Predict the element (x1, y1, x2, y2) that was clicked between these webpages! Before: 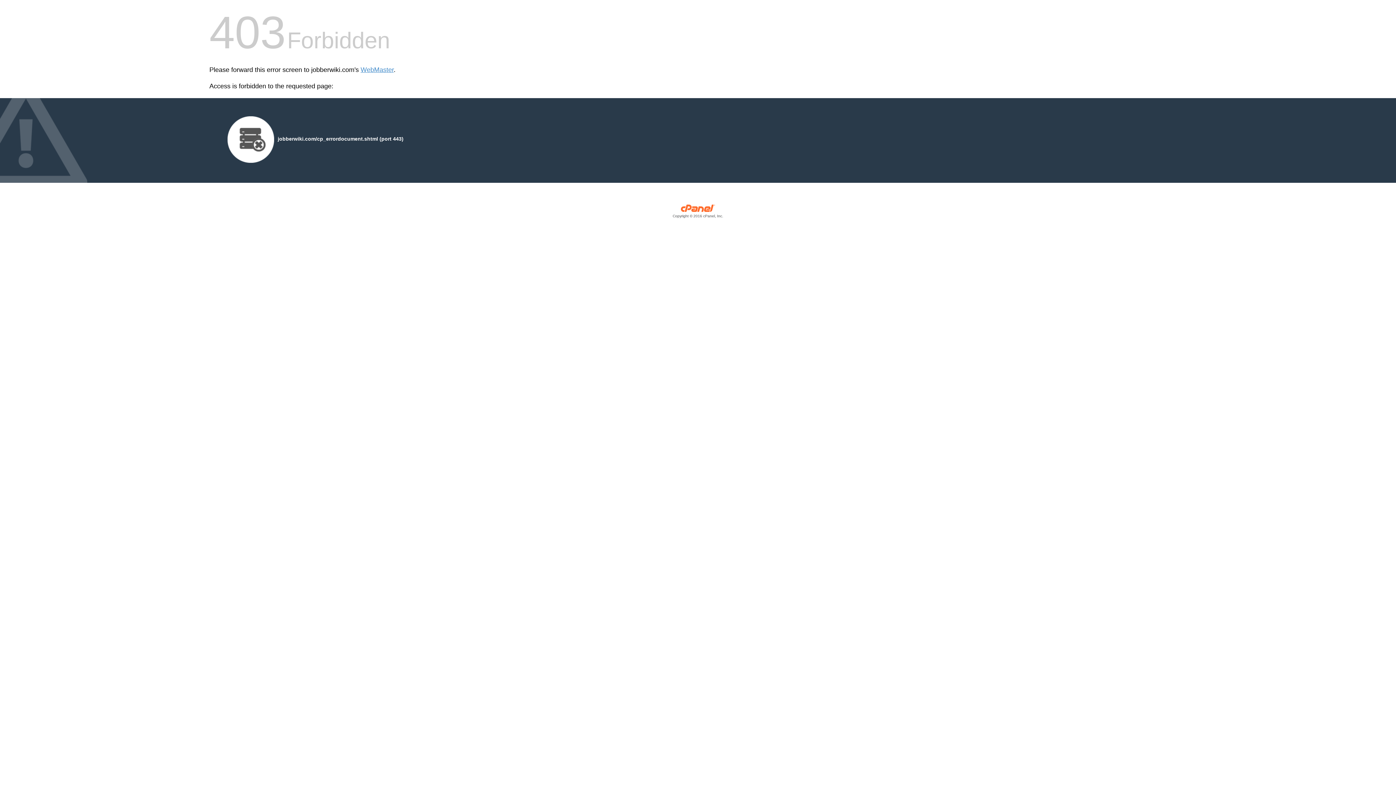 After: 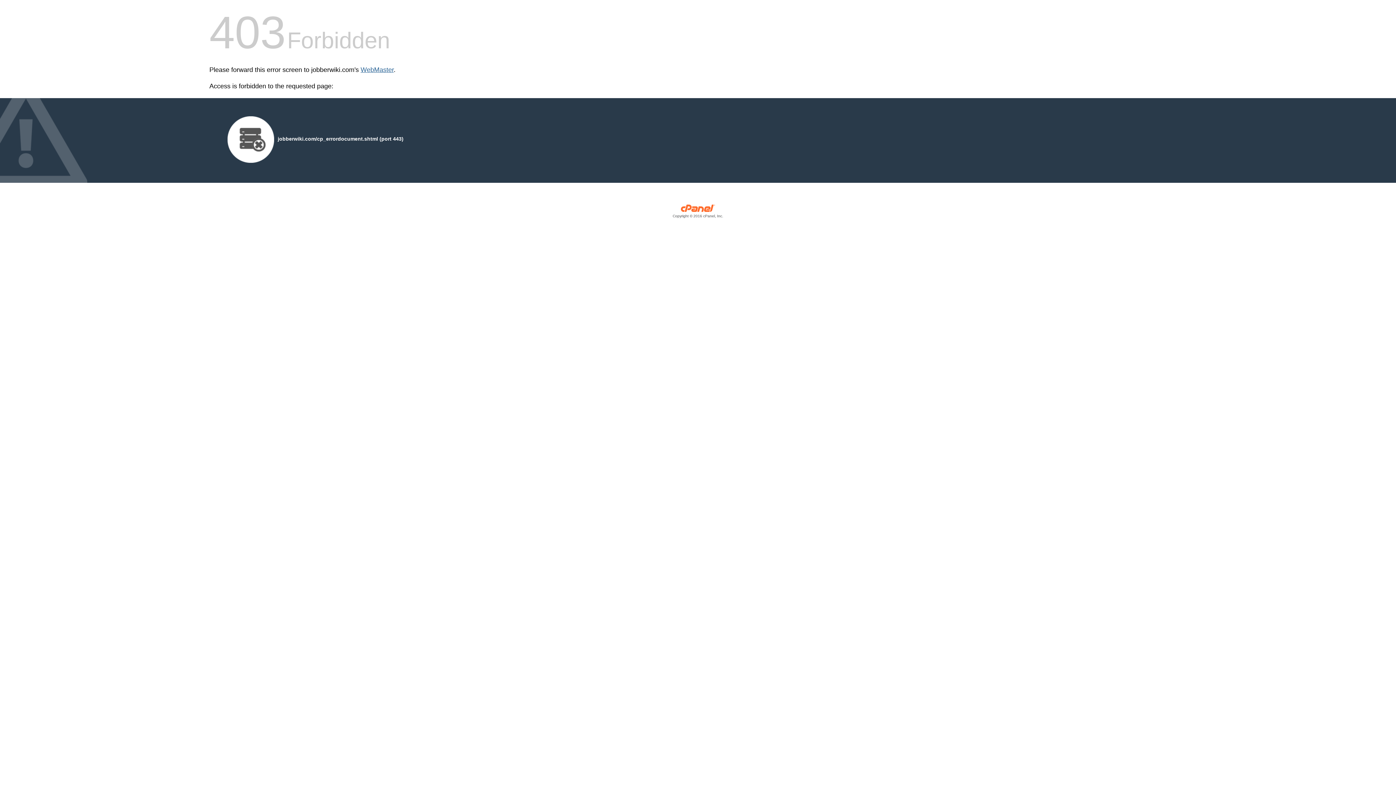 Action: bbox: (360, 66, 393, 73) label: WebMaster